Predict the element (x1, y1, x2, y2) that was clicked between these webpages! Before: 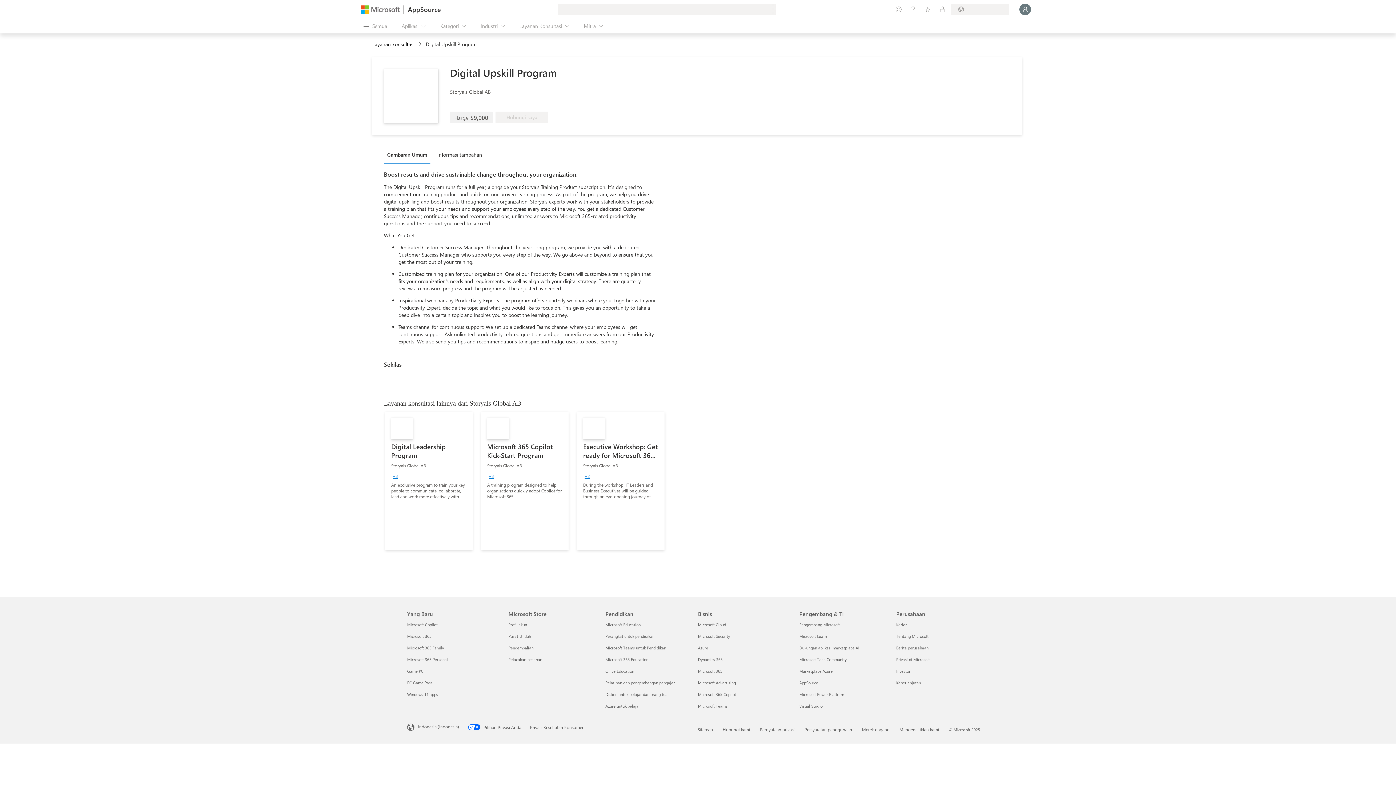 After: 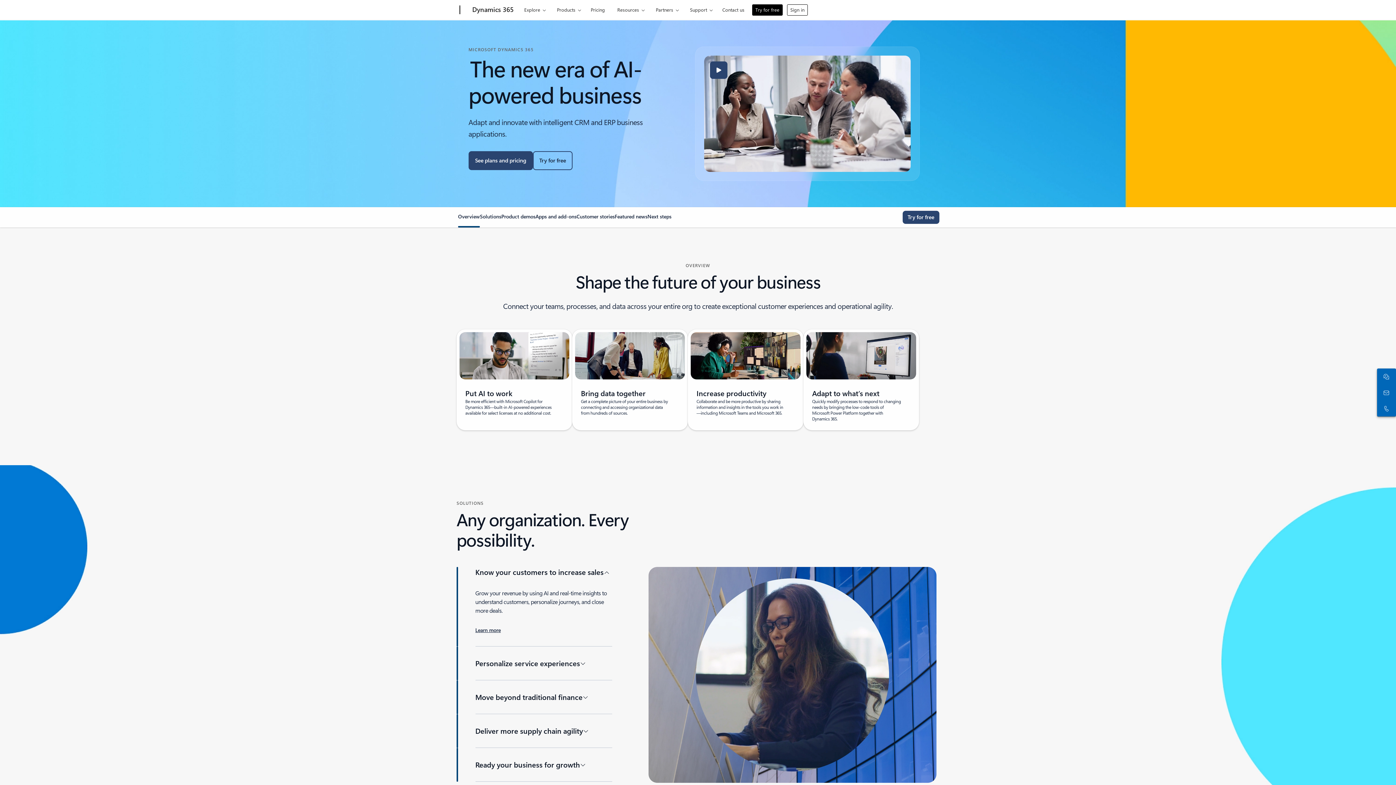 Action: bbox: (698, 657, 722, 662) label: Dynamics 365 Bisnis